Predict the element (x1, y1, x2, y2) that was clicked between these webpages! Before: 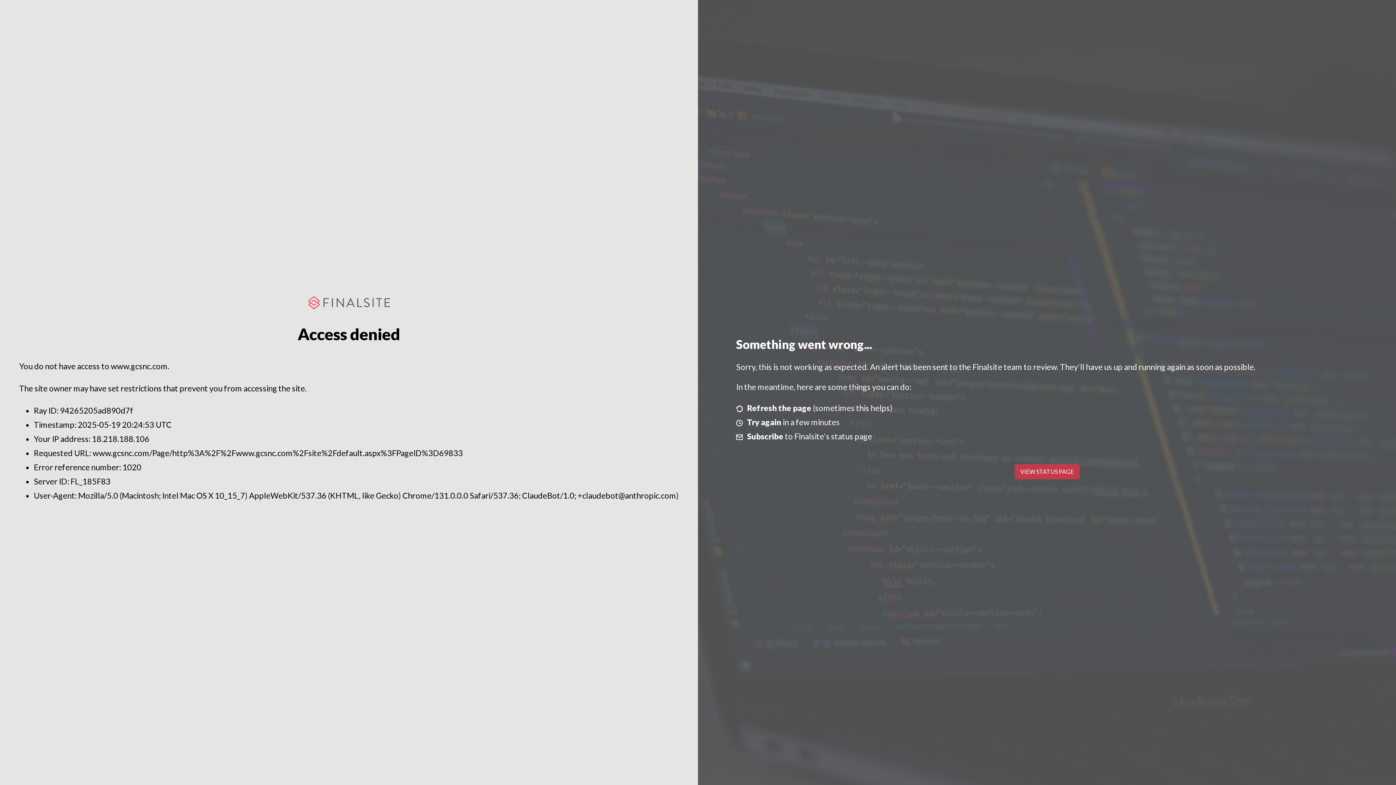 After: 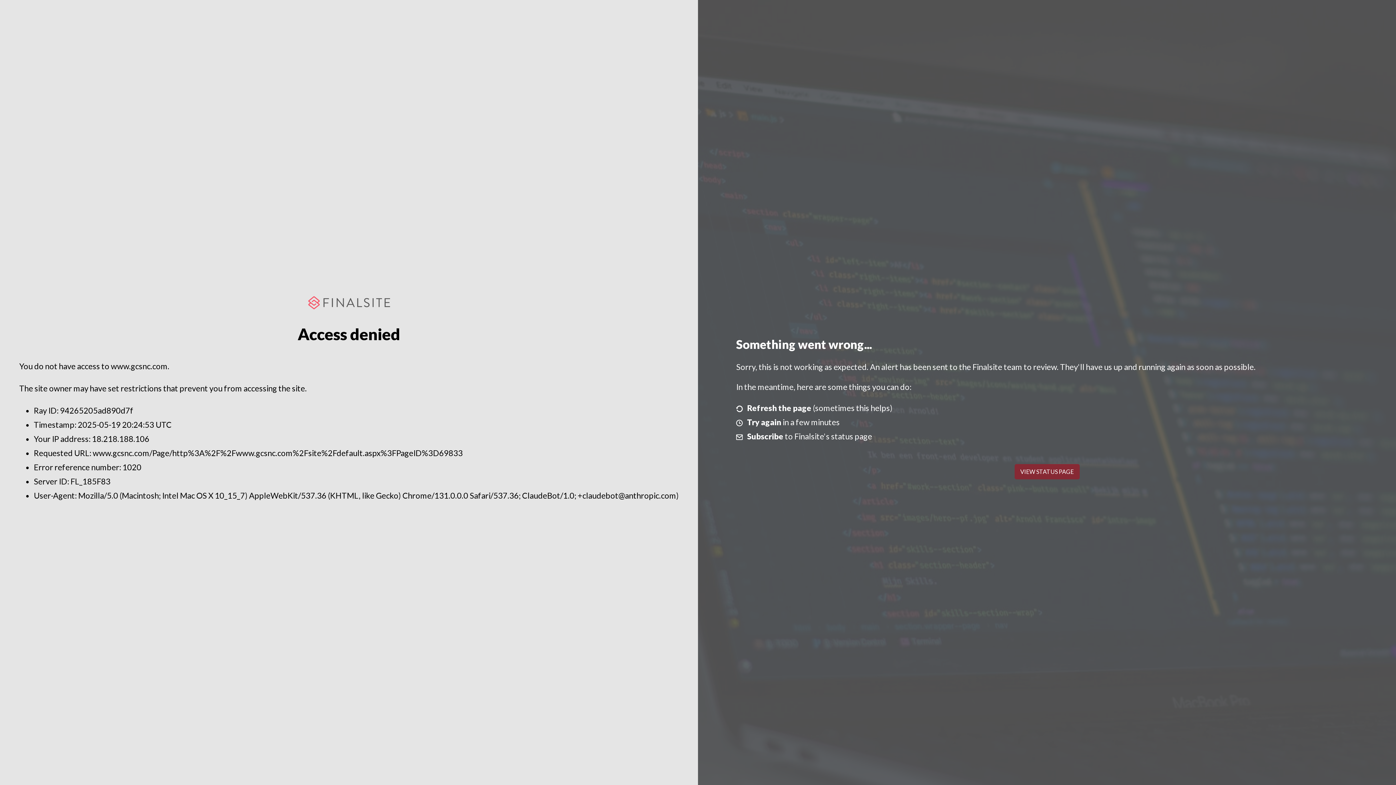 Action: label: VIEW STATUS PAGE bbox: (1014, 464, 1079, 479)